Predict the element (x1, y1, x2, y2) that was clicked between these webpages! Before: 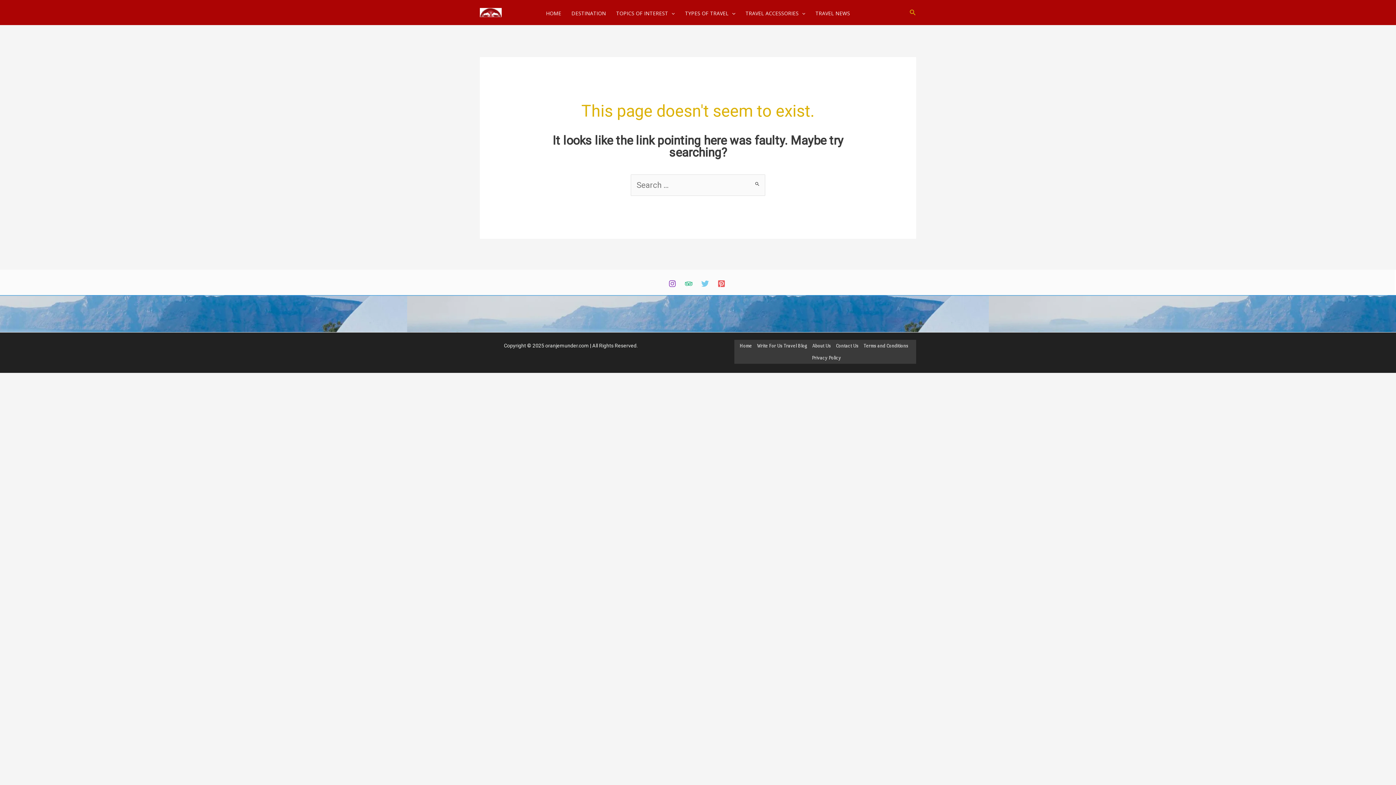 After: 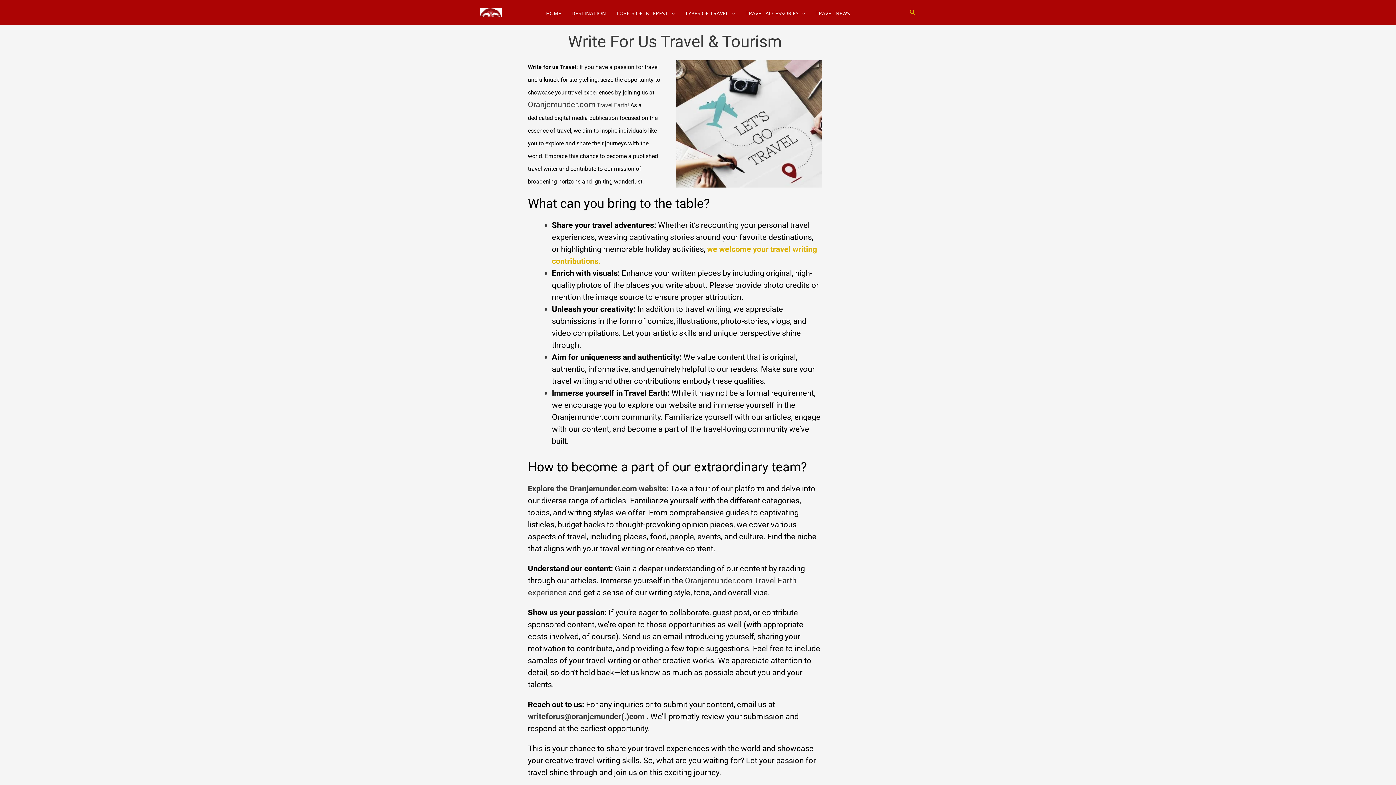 Action: bbox: (754, 339, 810, 351) label: Write For Us Travel Blog